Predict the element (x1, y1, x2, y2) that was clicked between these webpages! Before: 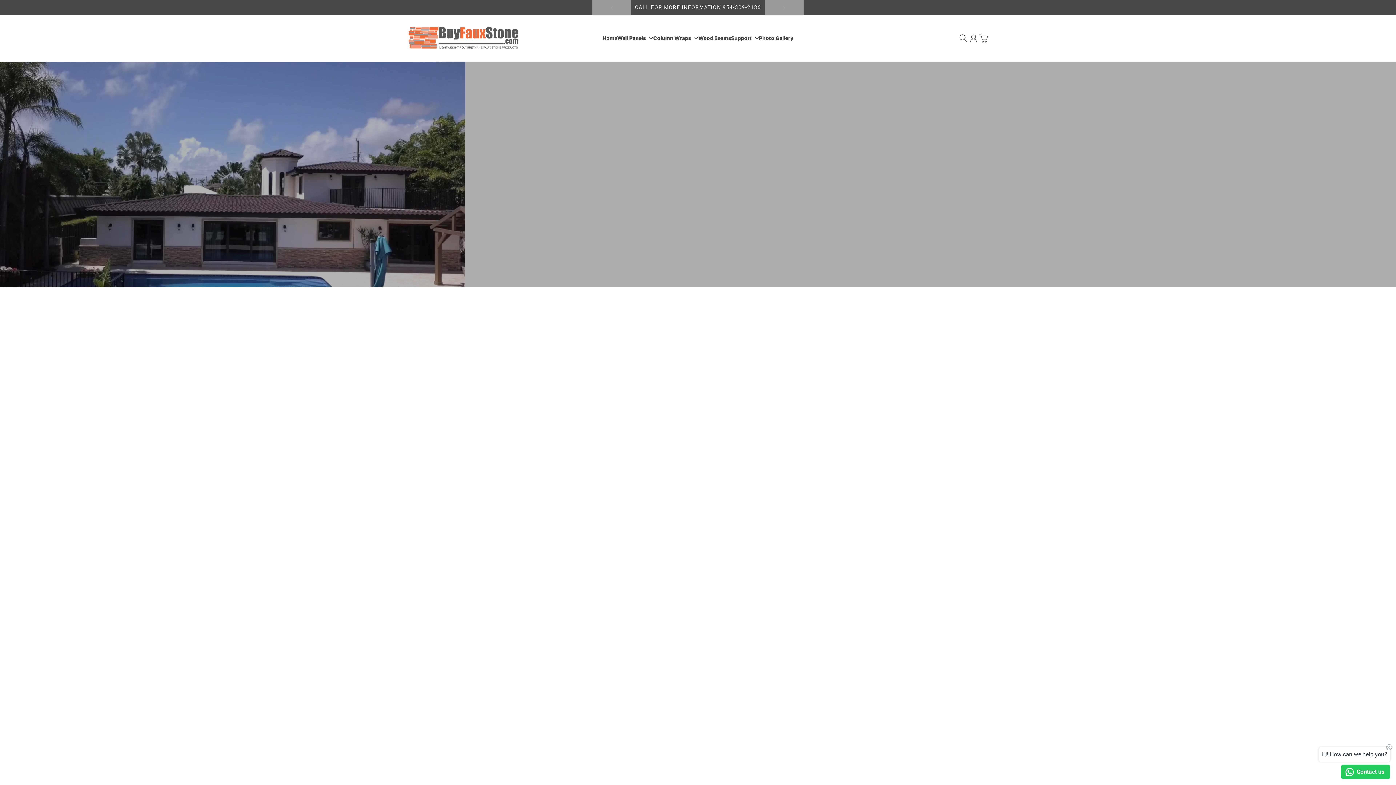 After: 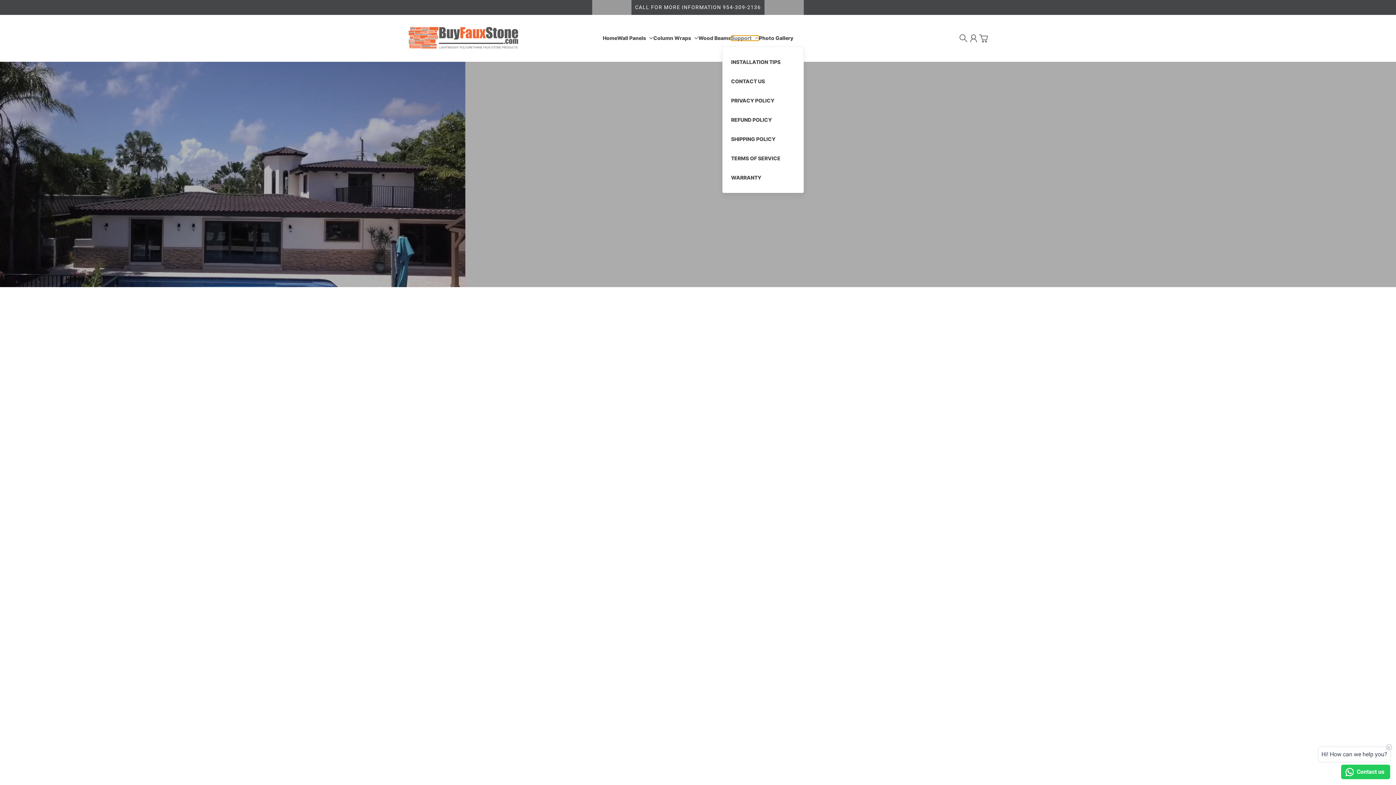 Action: label: Support bbox: (731, 35, 759, 40)